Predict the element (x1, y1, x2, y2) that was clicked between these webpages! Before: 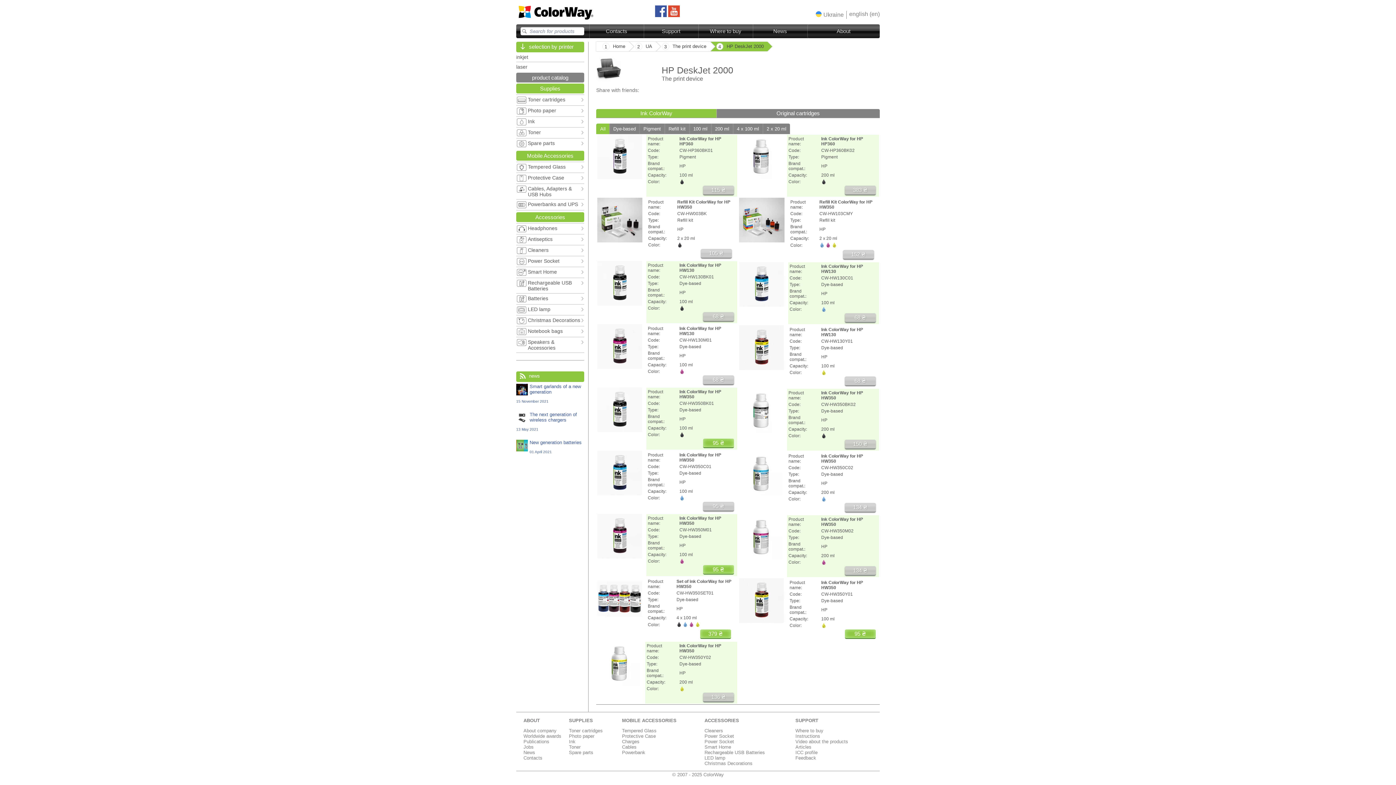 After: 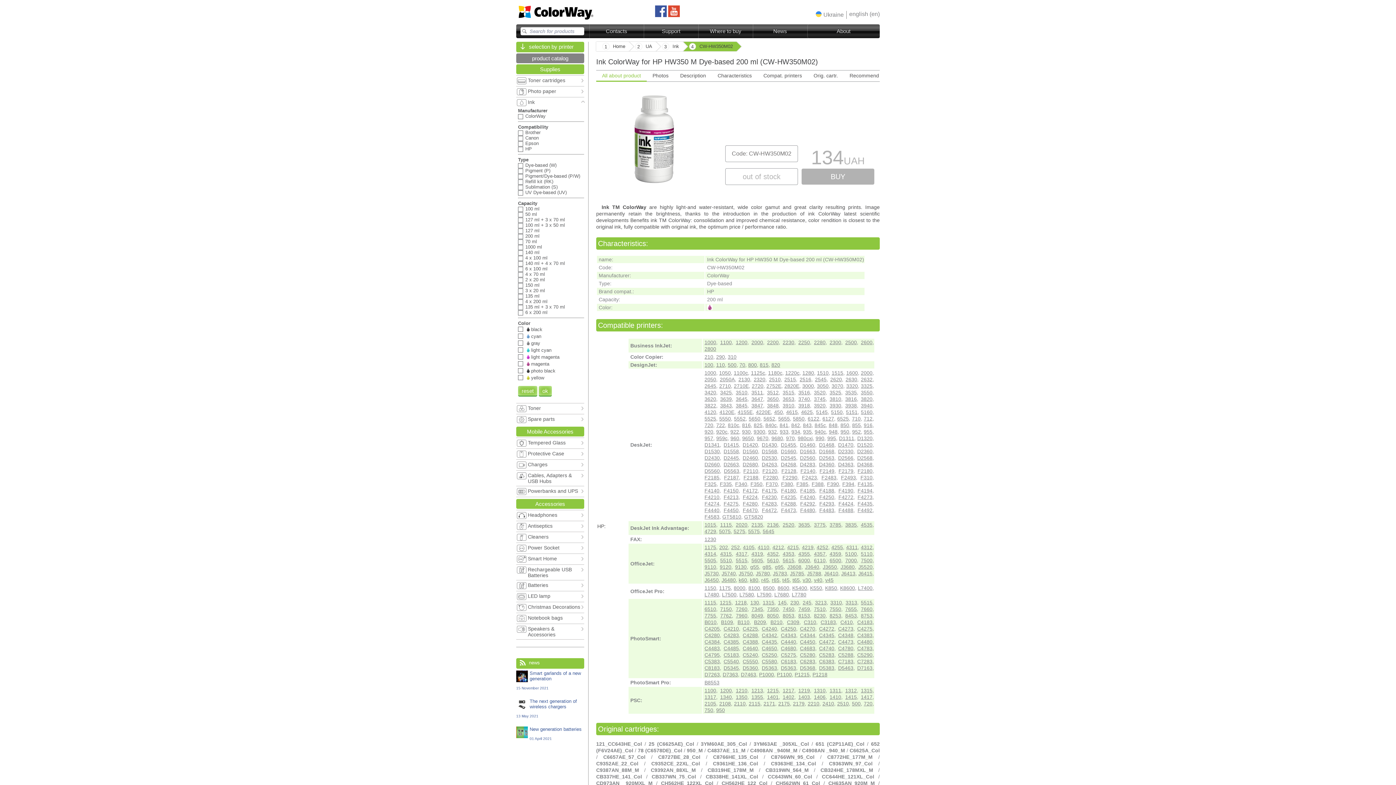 Action: label: 134 ₴ bbox: (845, 566, 876, 576)